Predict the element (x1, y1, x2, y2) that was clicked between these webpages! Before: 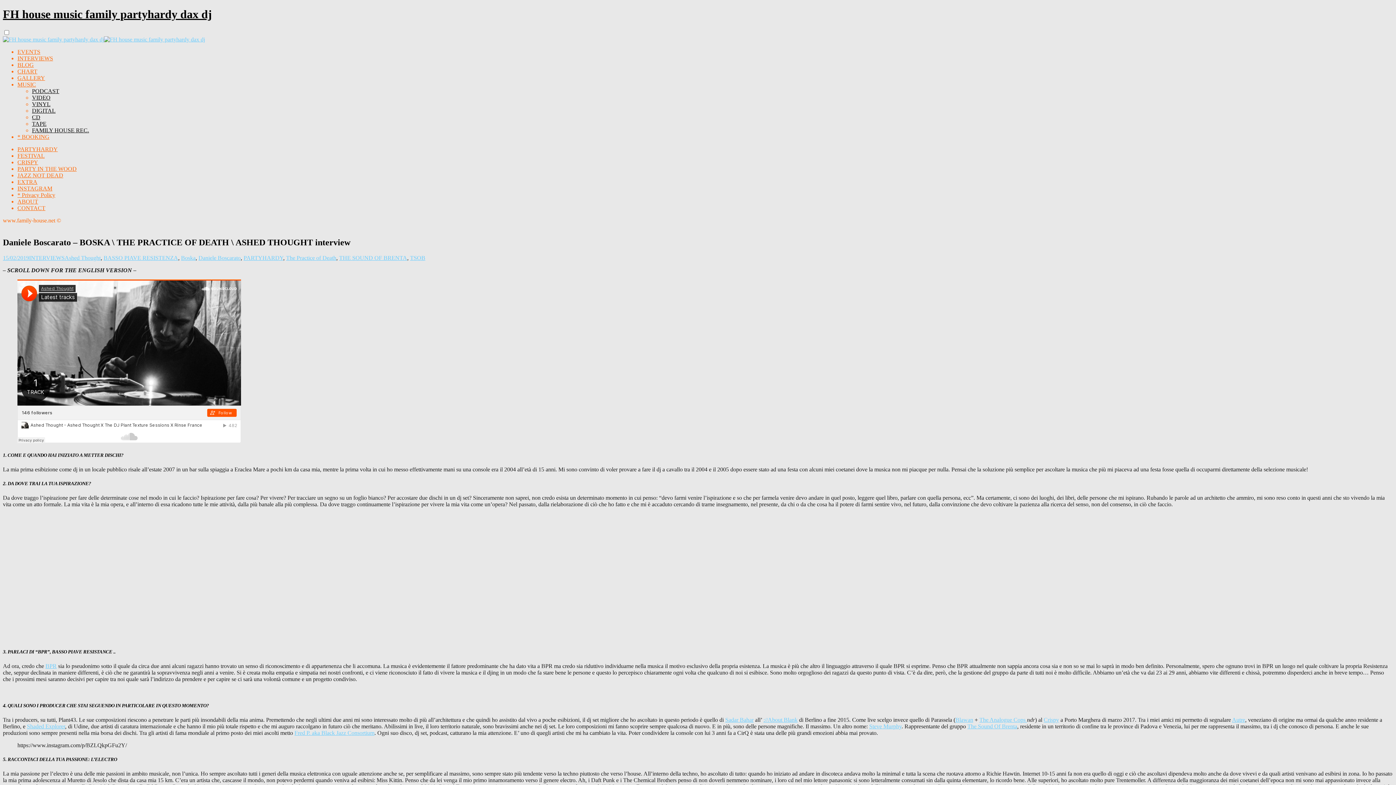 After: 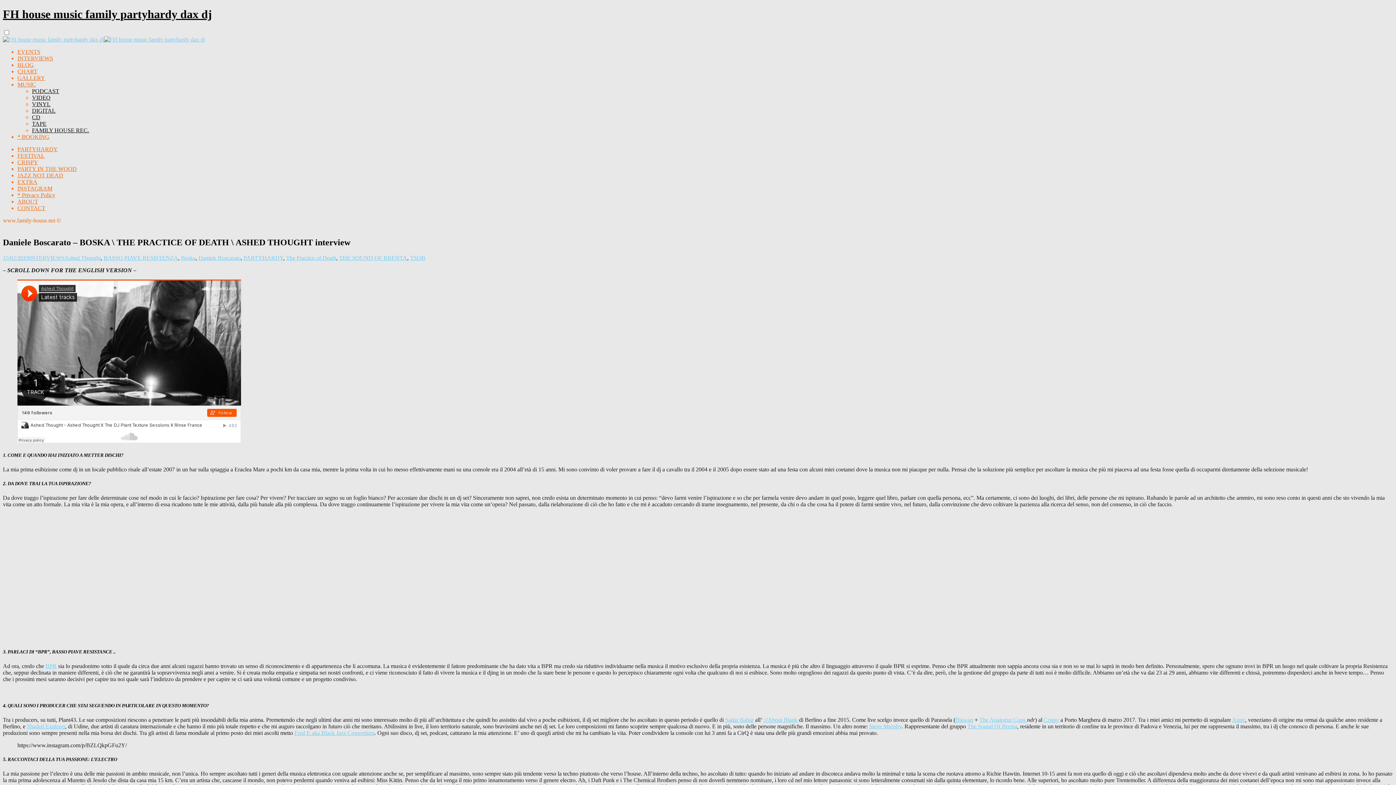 Action: bbox: (955, 717, 973, 723) label: Blawan